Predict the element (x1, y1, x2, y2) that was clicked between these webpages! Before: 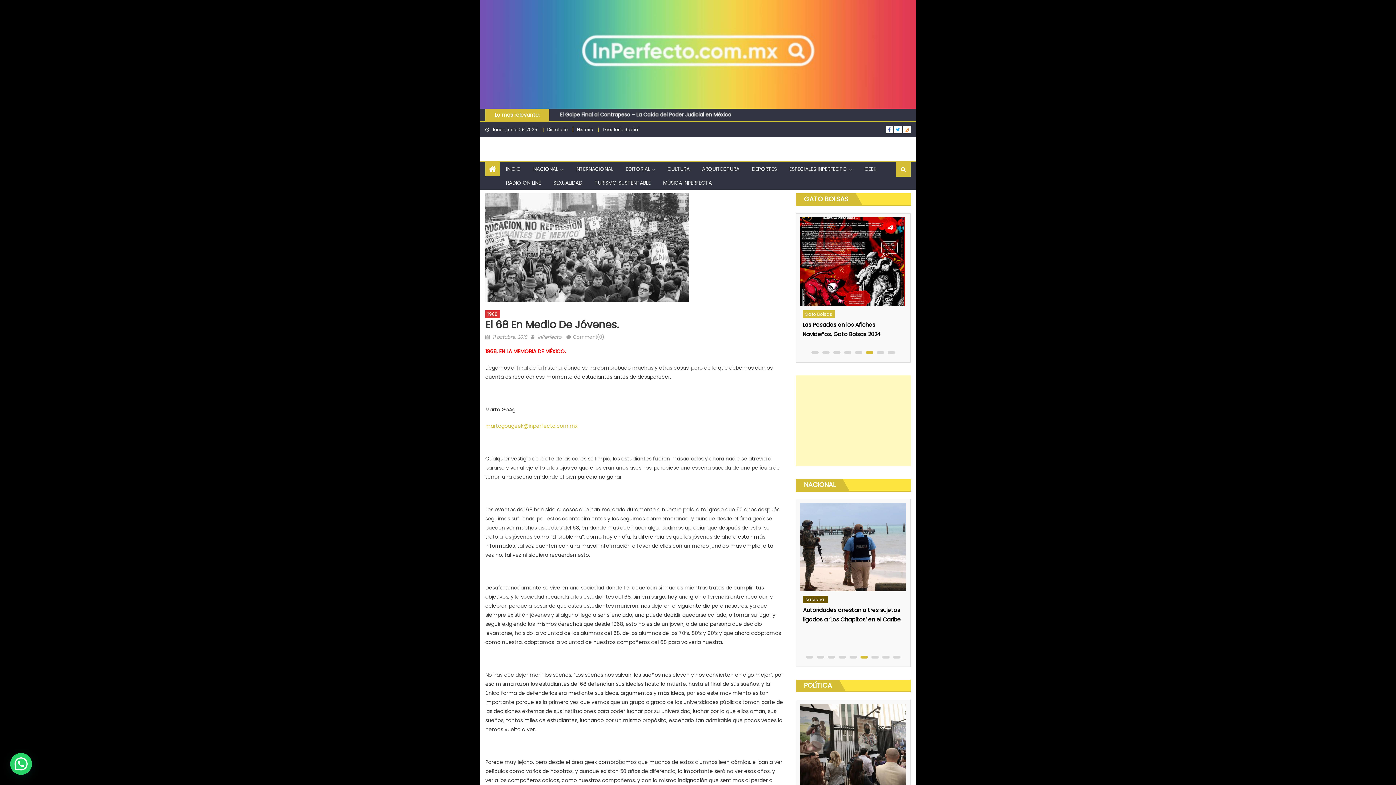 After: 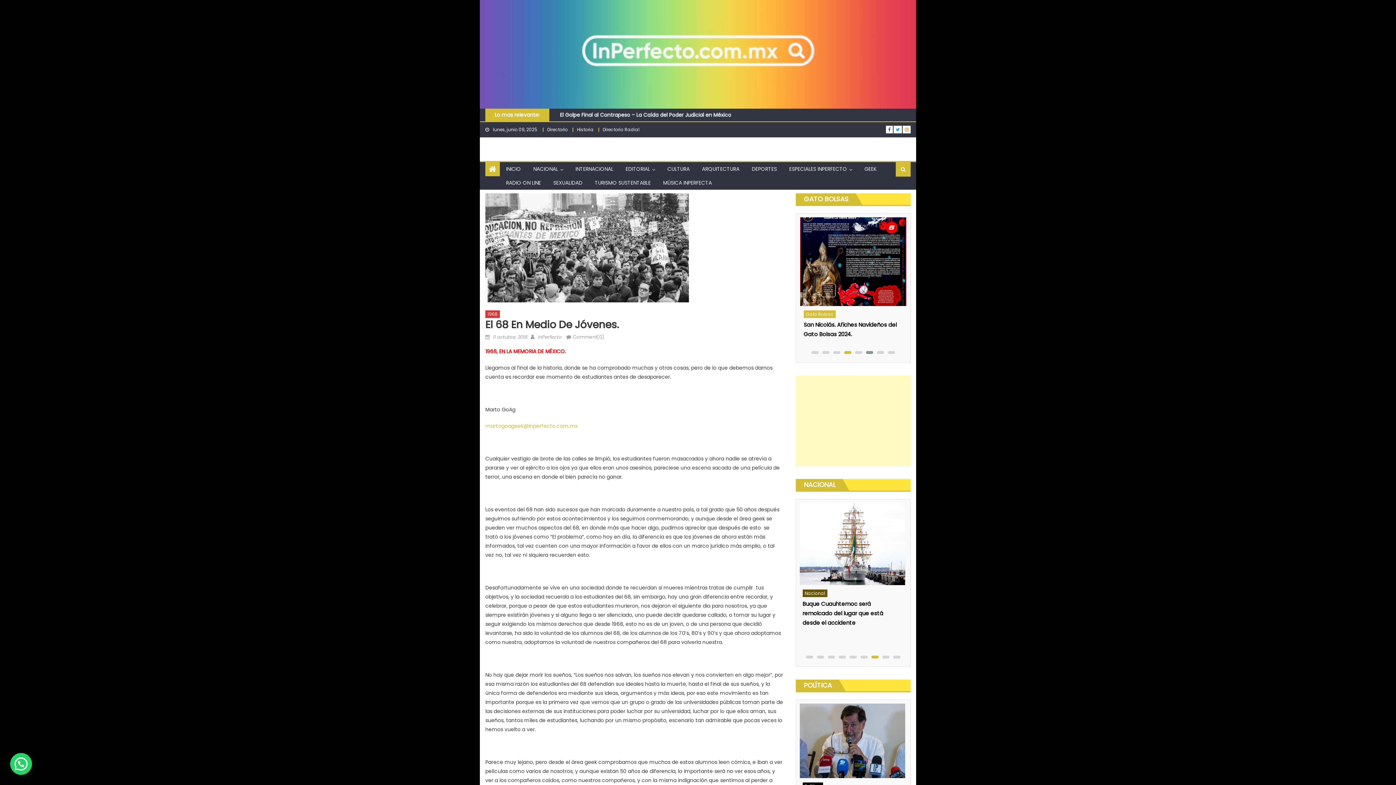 Action: bbox: (864, 346, 875, 358)